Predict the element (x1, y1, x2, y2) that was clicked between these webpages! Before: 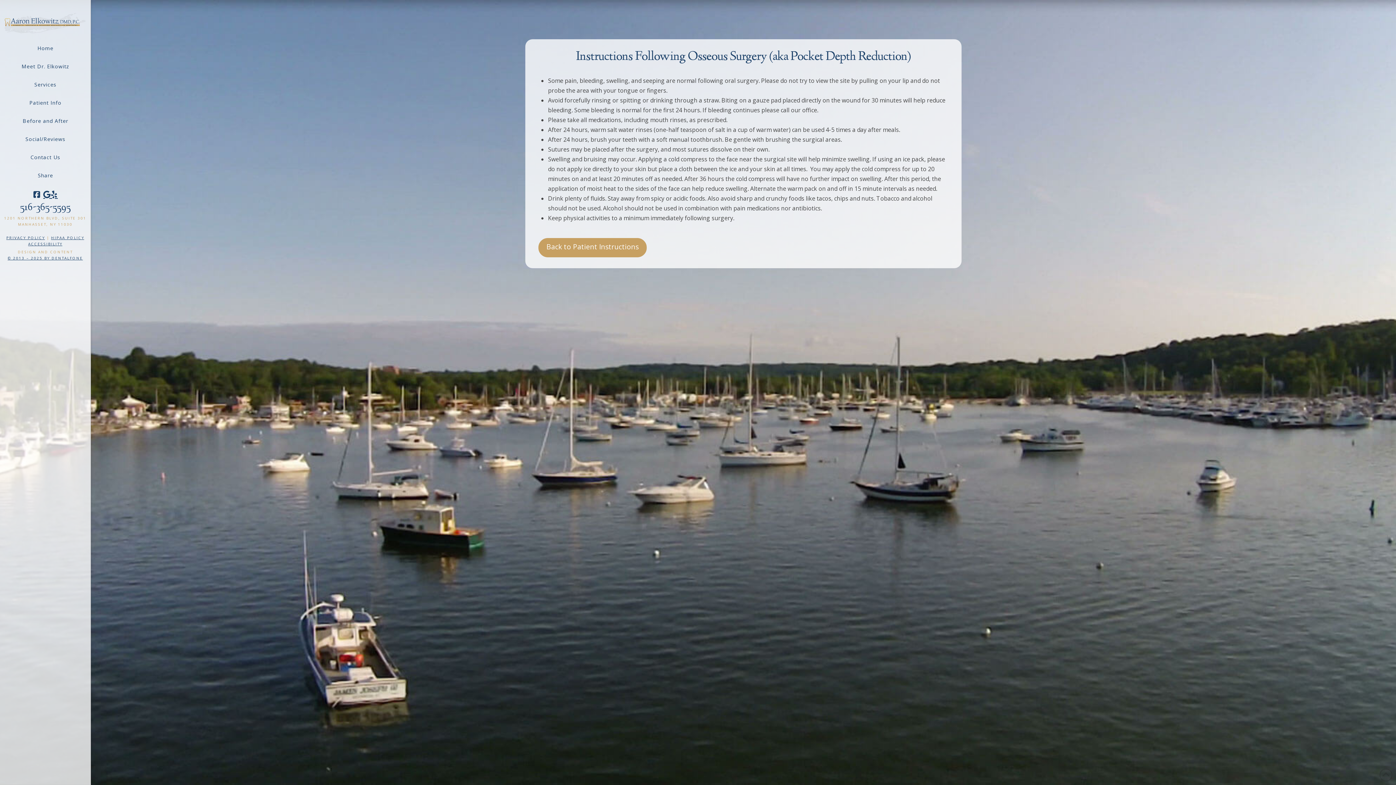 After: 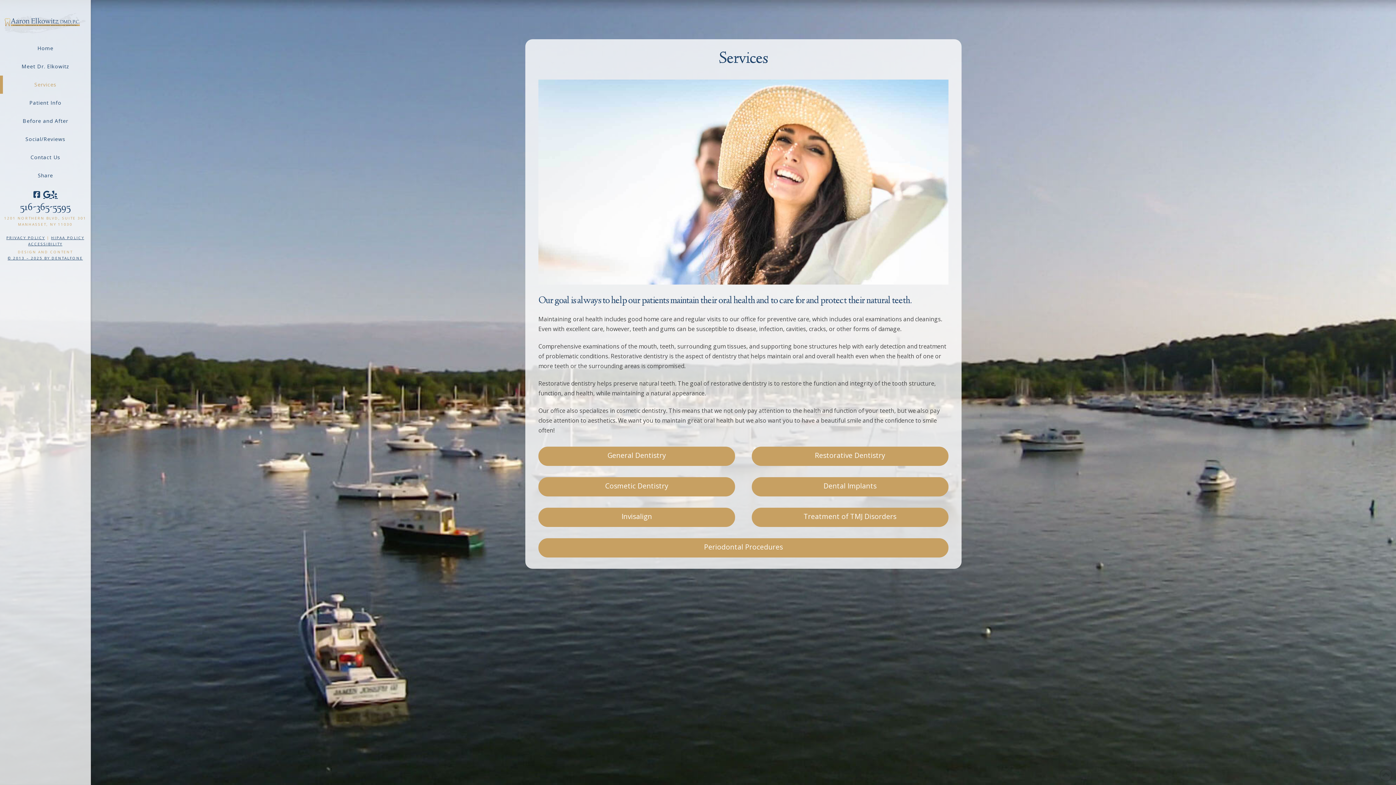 Action: bbox: (0, 75, 90, 93) label: Services